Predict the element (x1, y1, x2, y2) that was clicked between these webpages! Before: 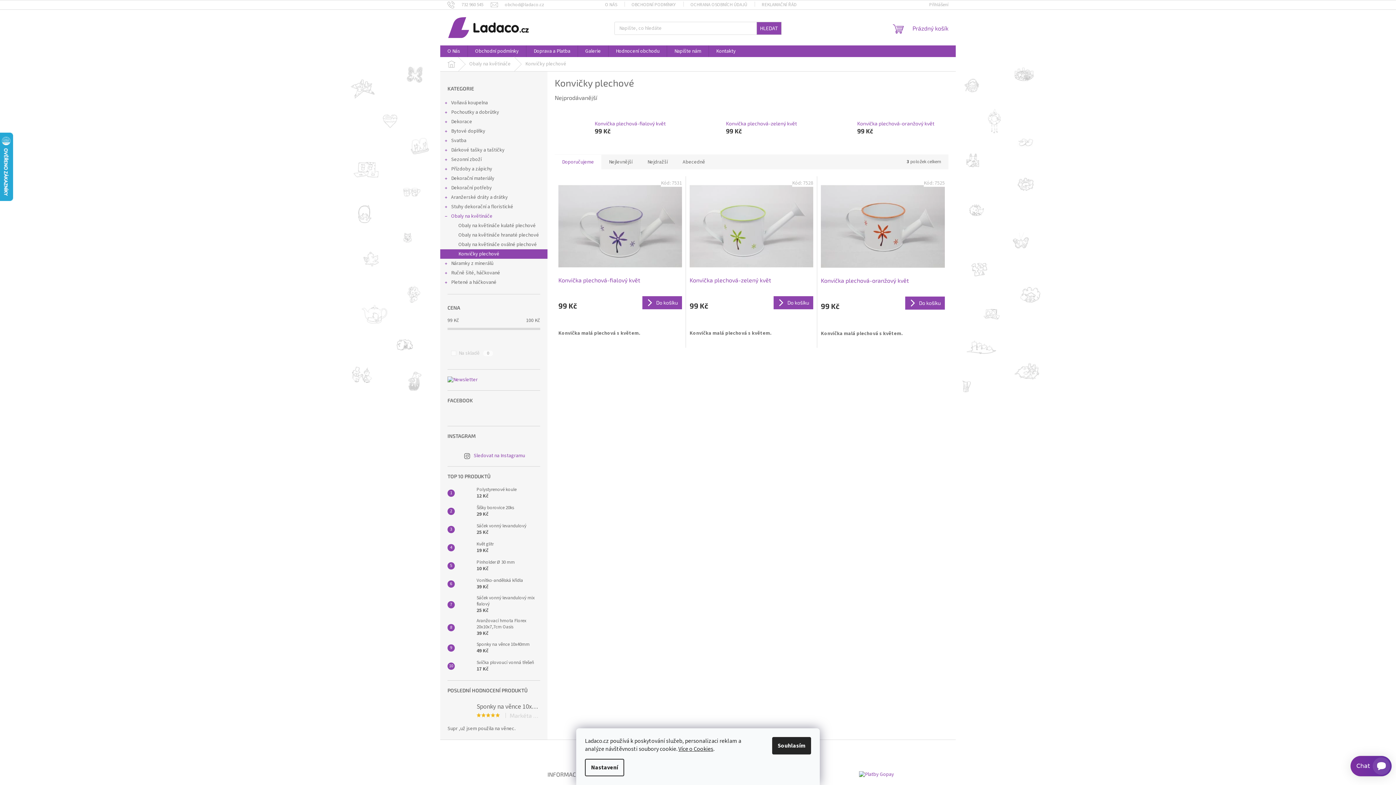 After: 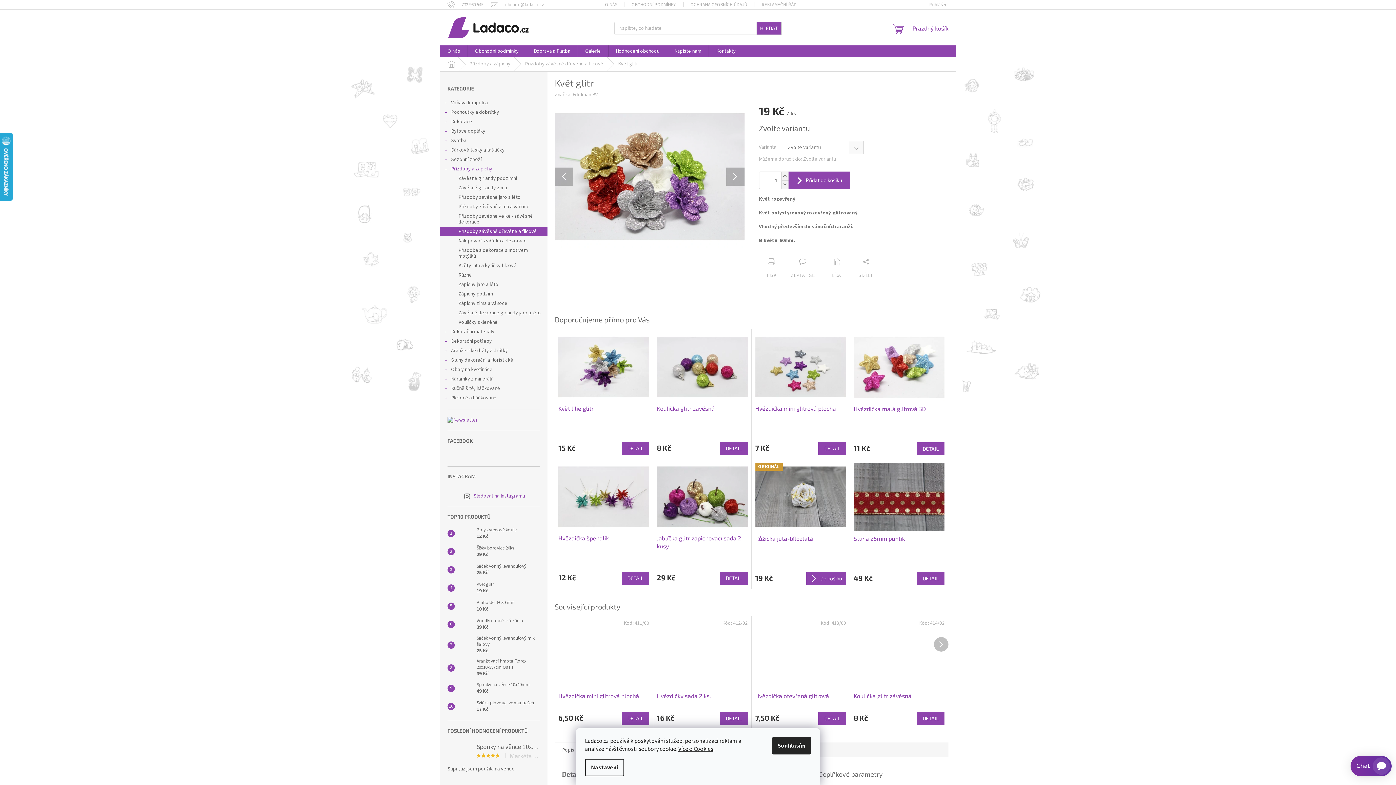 Action: bbox: (454, 540, 473, 555)